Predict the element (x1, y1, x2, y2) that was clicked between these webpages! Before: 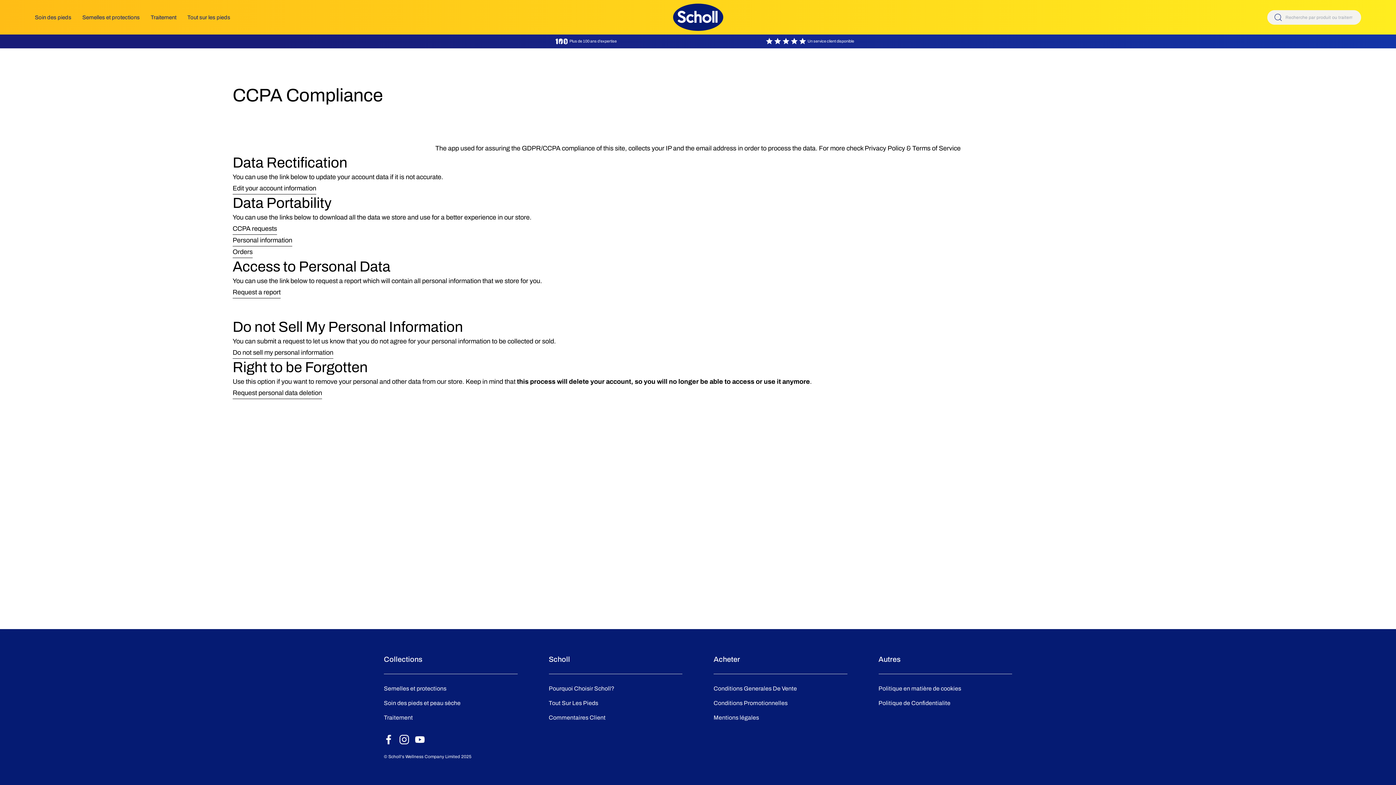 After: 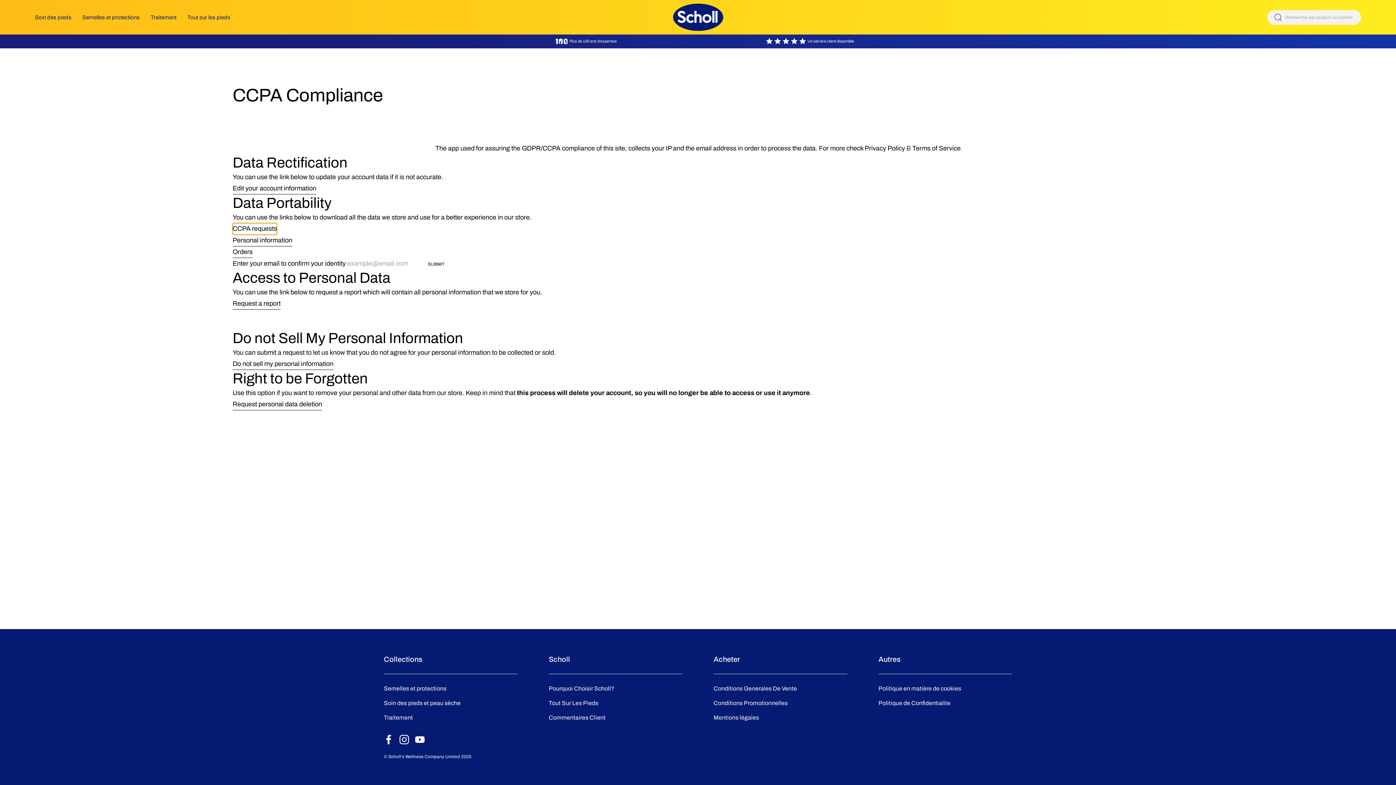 Action: bbox: (232, 223, 277, 234) label: CCPA requests